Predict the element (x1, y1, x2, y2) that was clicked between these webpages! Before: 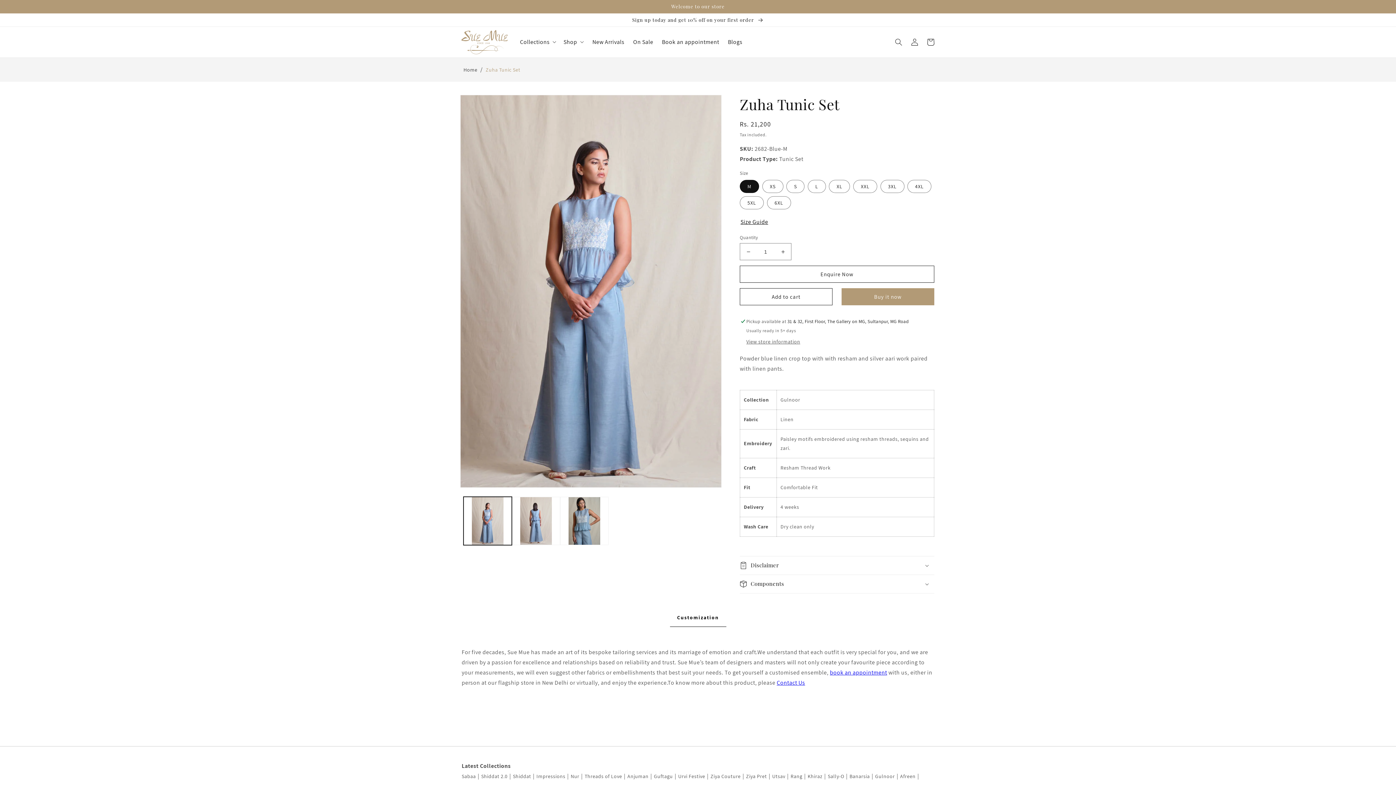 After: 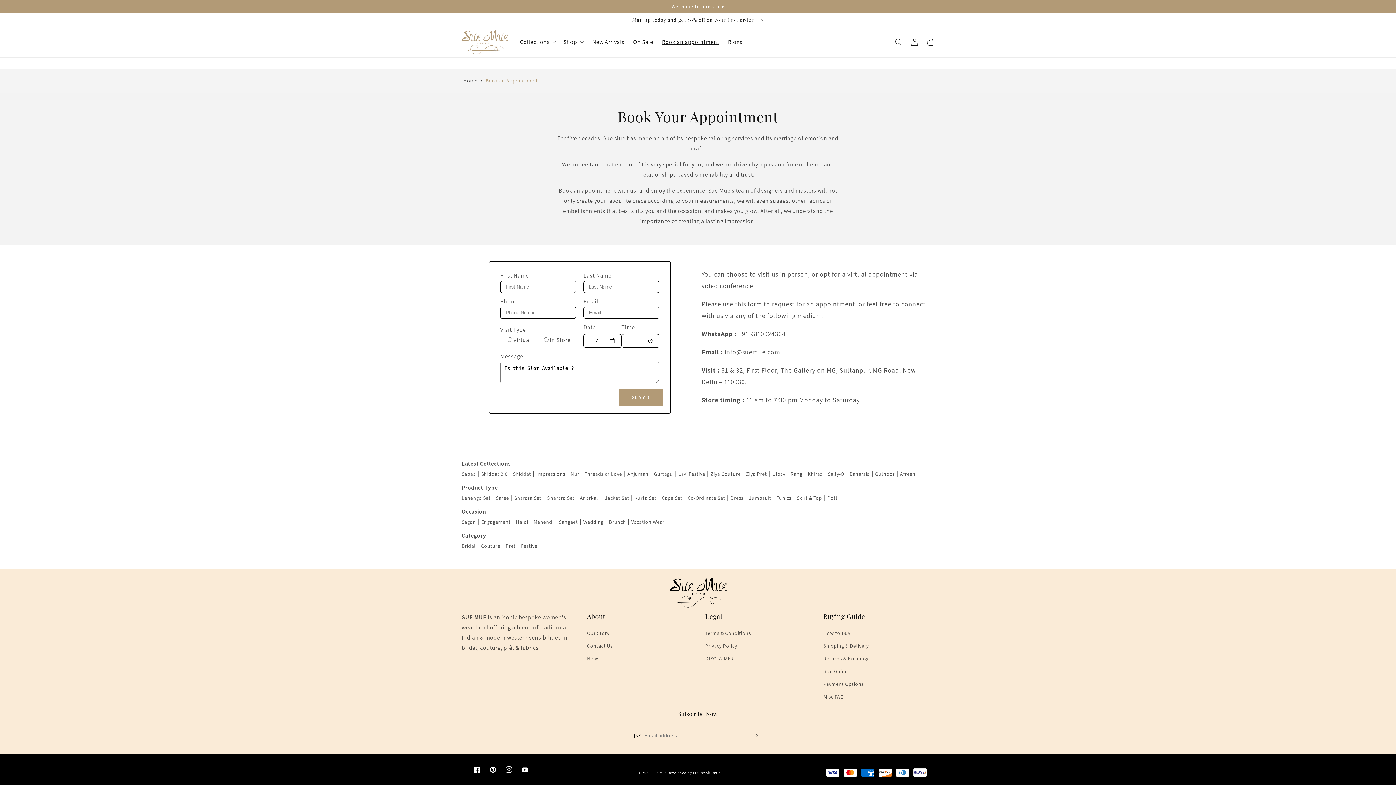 Action: label: book an appointment bbox: (830, 669, 887, 676)